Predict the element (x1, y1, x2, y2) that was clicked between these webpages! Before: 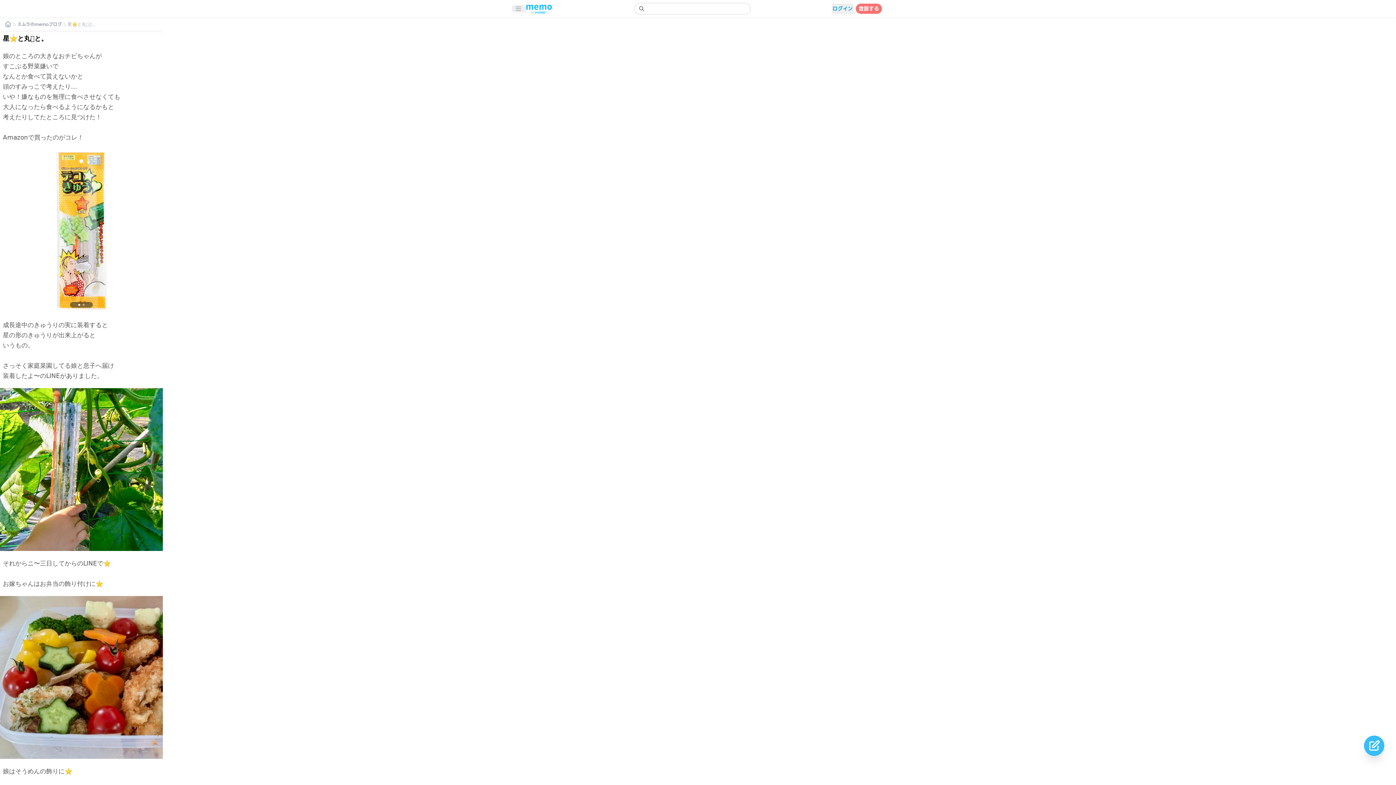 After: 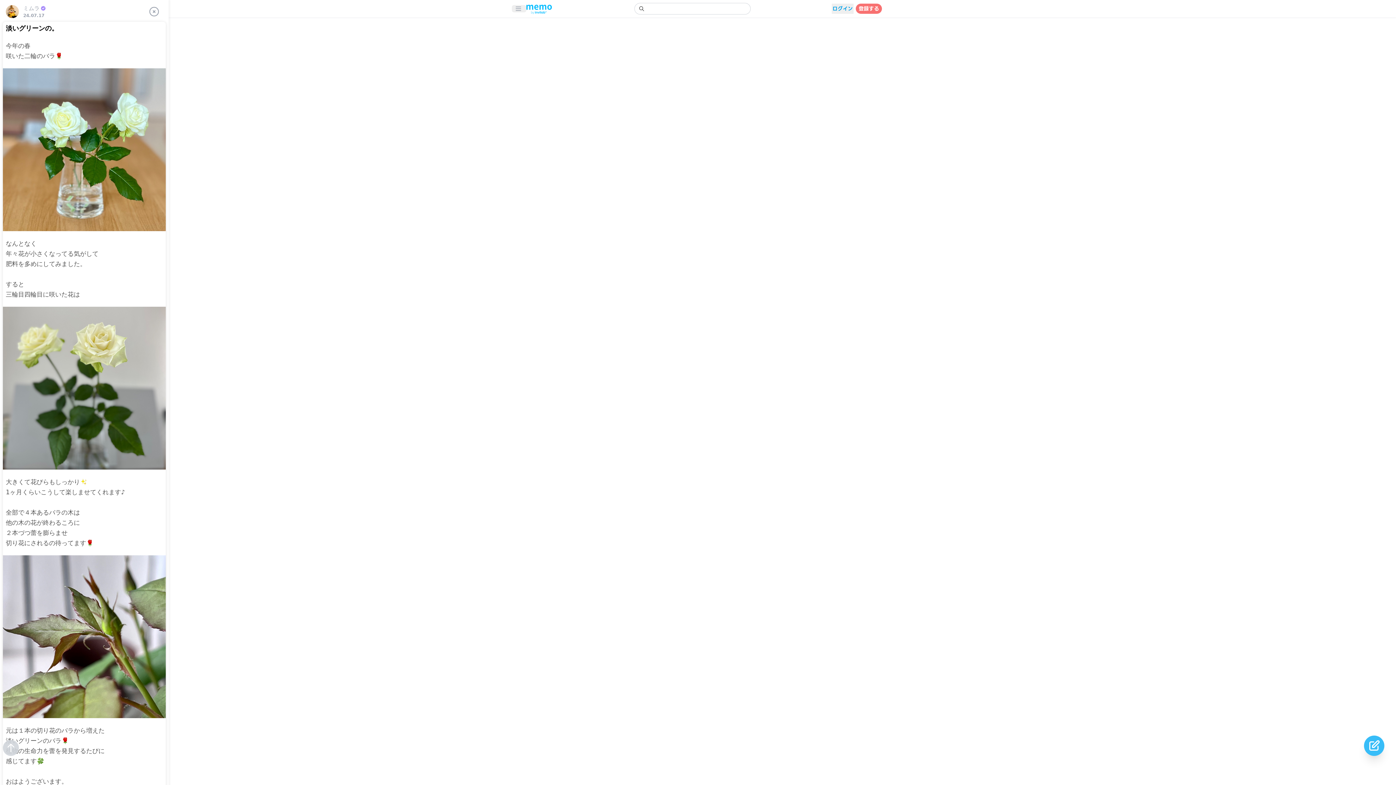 Action: bbox: (2, 79, 59, 88) label: 前の記事